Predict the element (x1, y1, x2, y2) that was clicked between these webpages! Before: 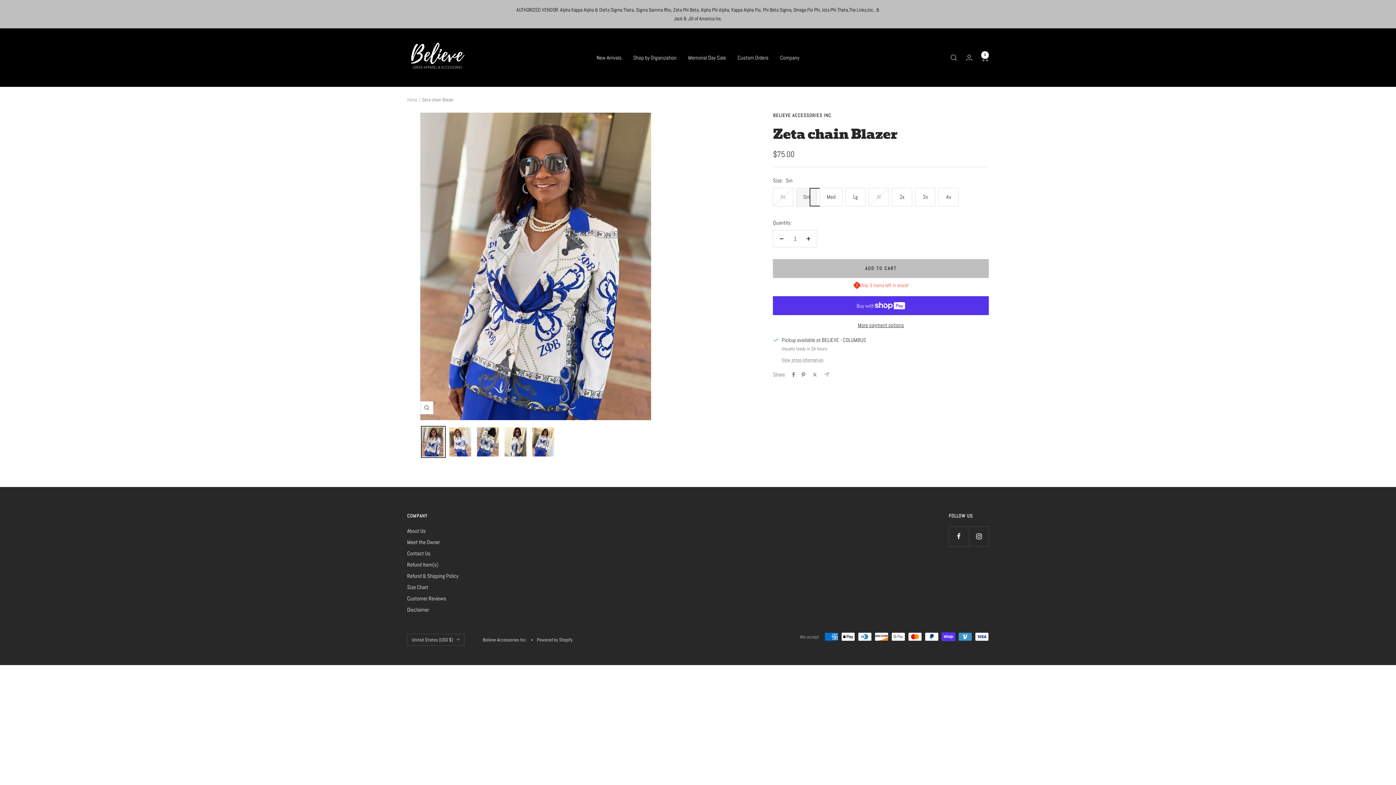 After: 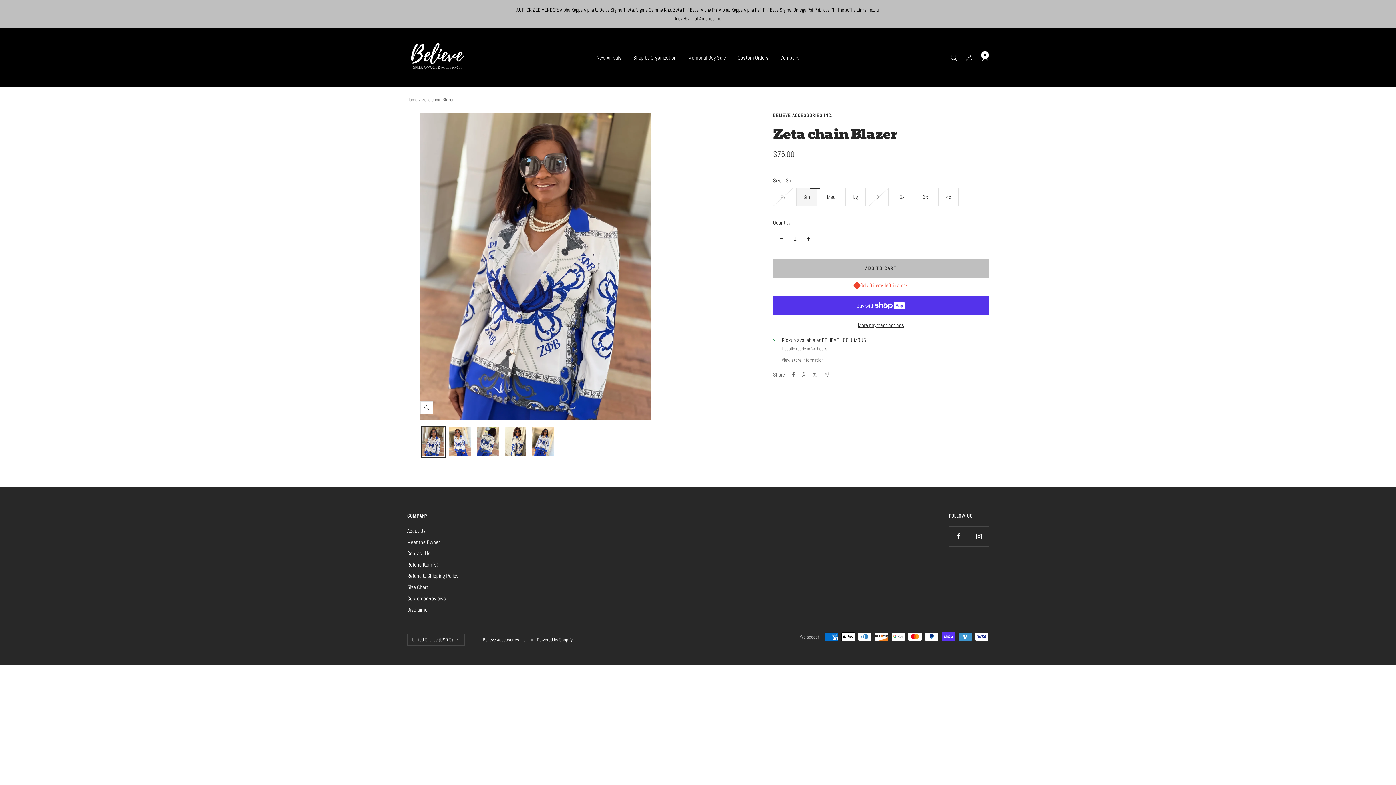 Action: label: Decrease quantity bbox: (773, 230, 790, 247)